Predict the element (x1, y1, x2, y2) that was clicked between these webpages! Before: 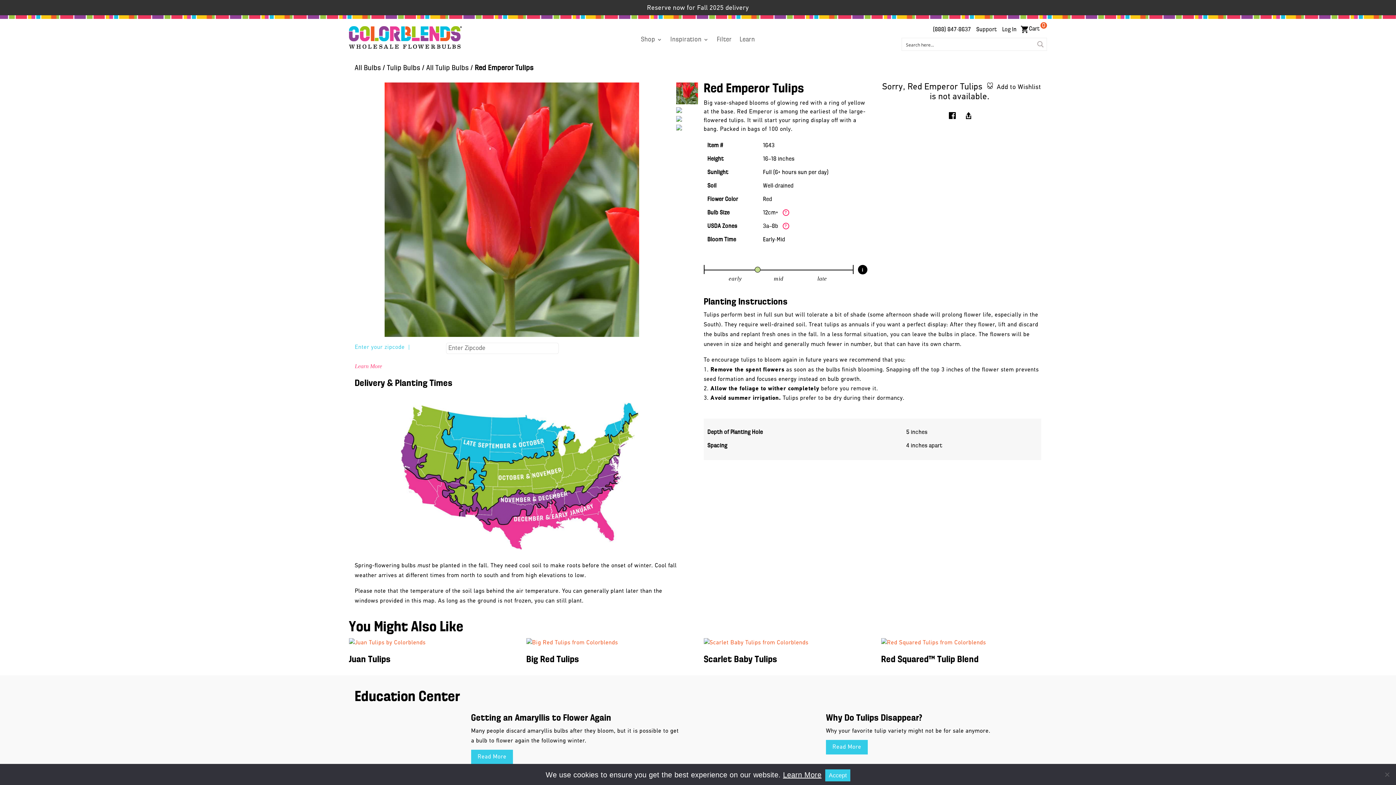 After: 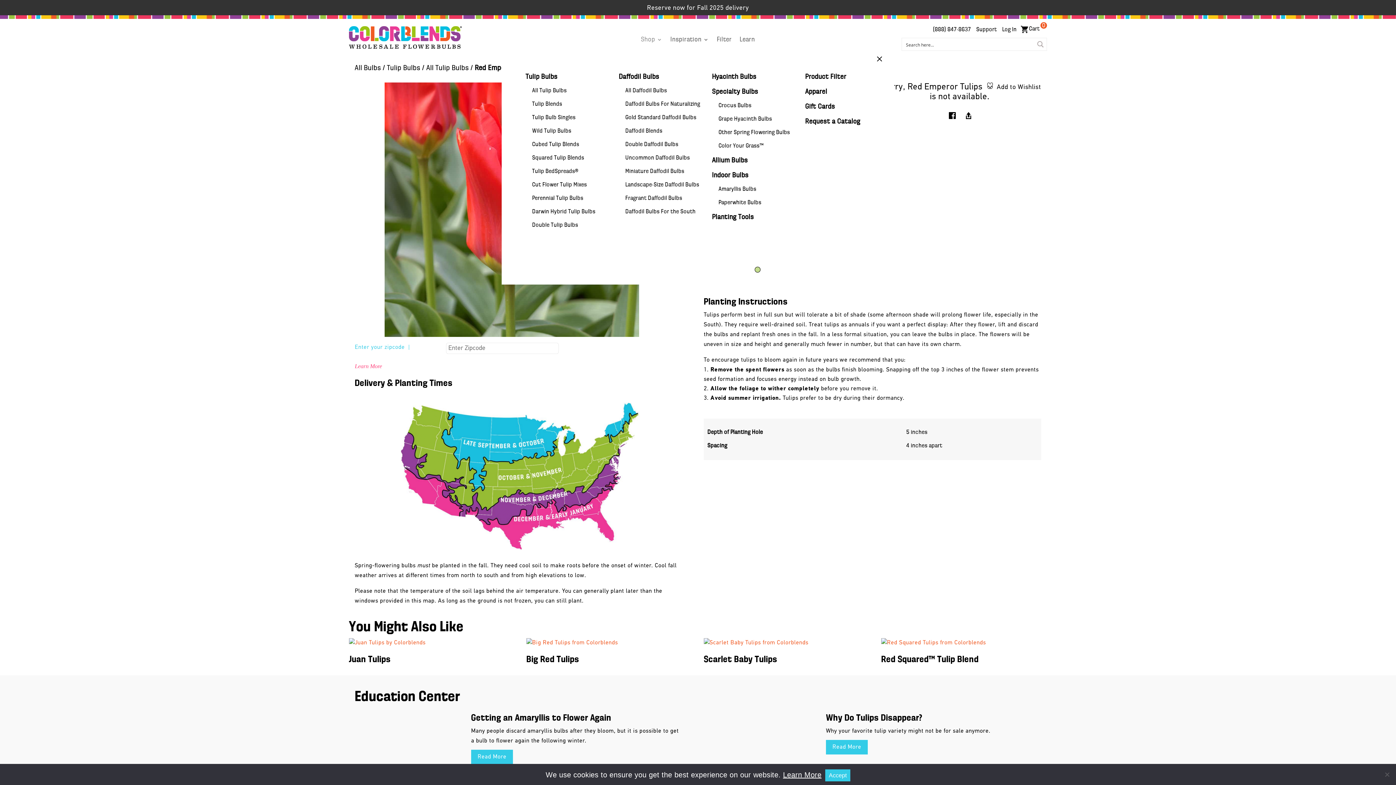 Action: label: Shop bbox: (641, 37, 662, 45)